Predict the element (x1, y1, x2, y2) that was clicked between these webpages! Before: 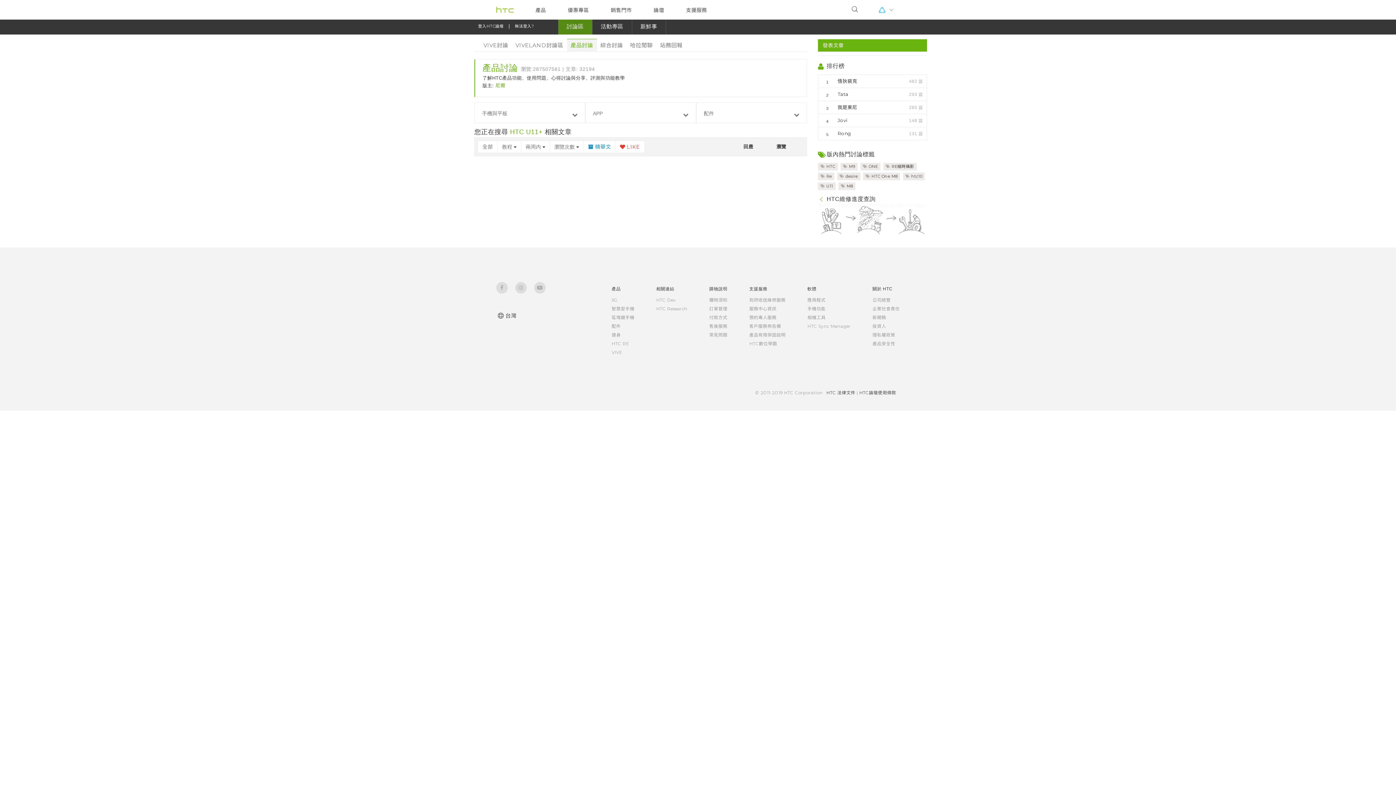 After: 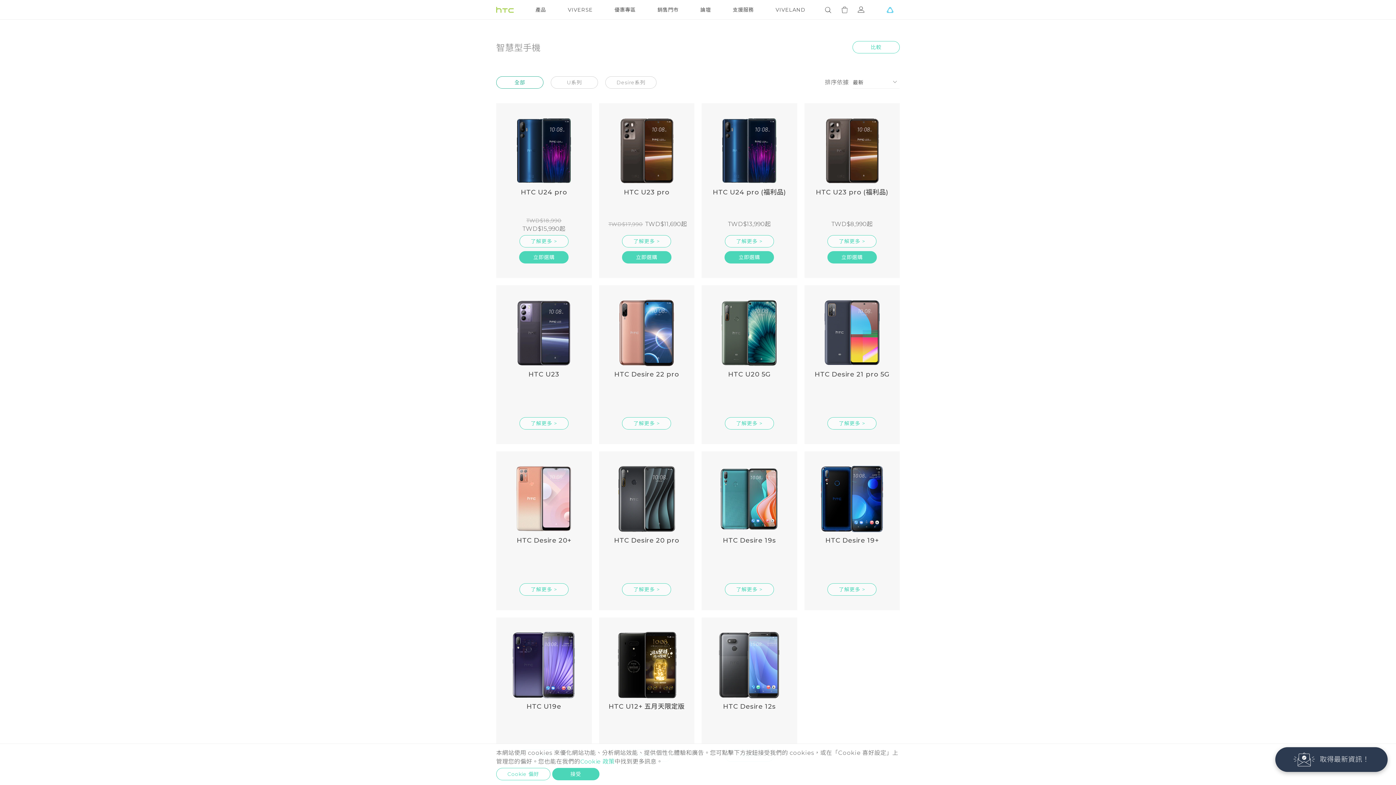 Action: label: 智慧型手機 bbox: (611, 306, 634, 311)